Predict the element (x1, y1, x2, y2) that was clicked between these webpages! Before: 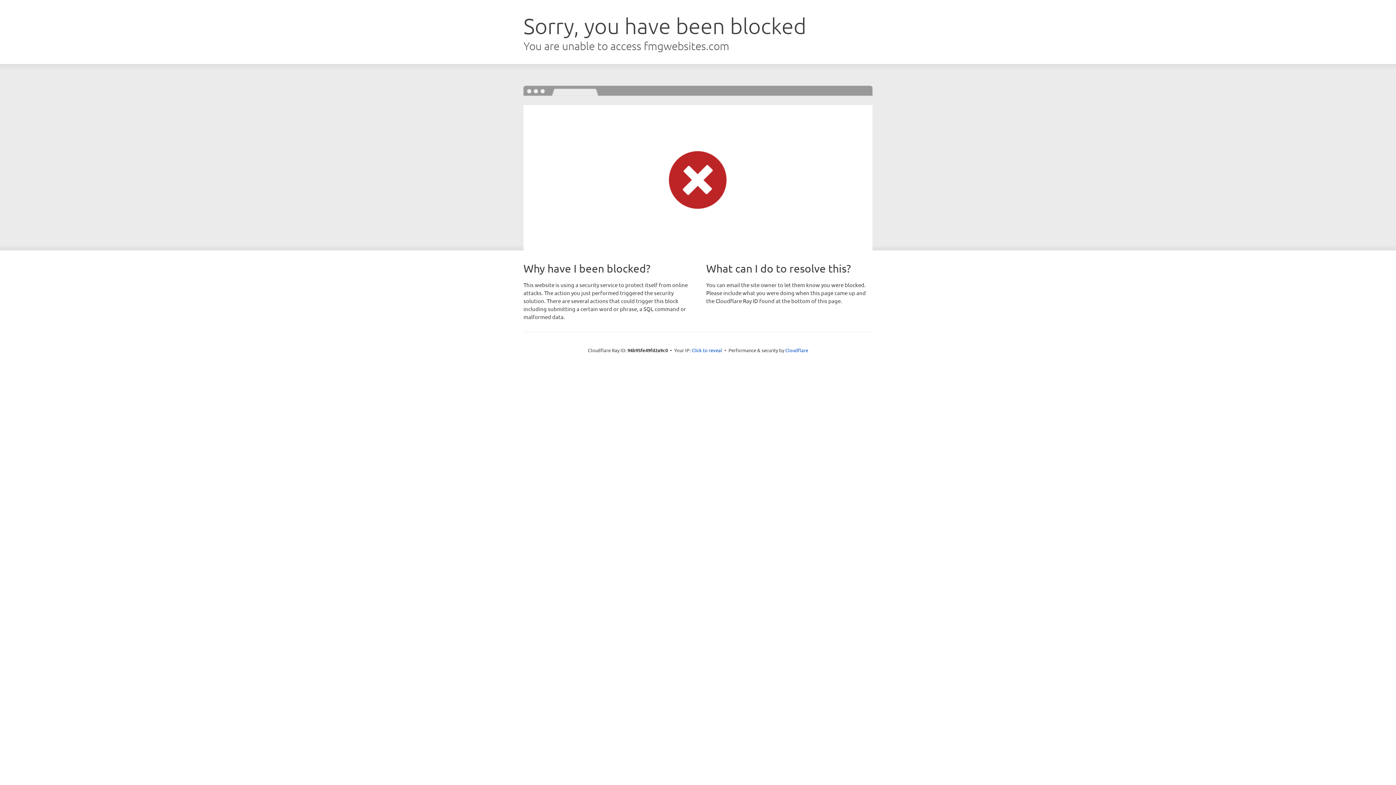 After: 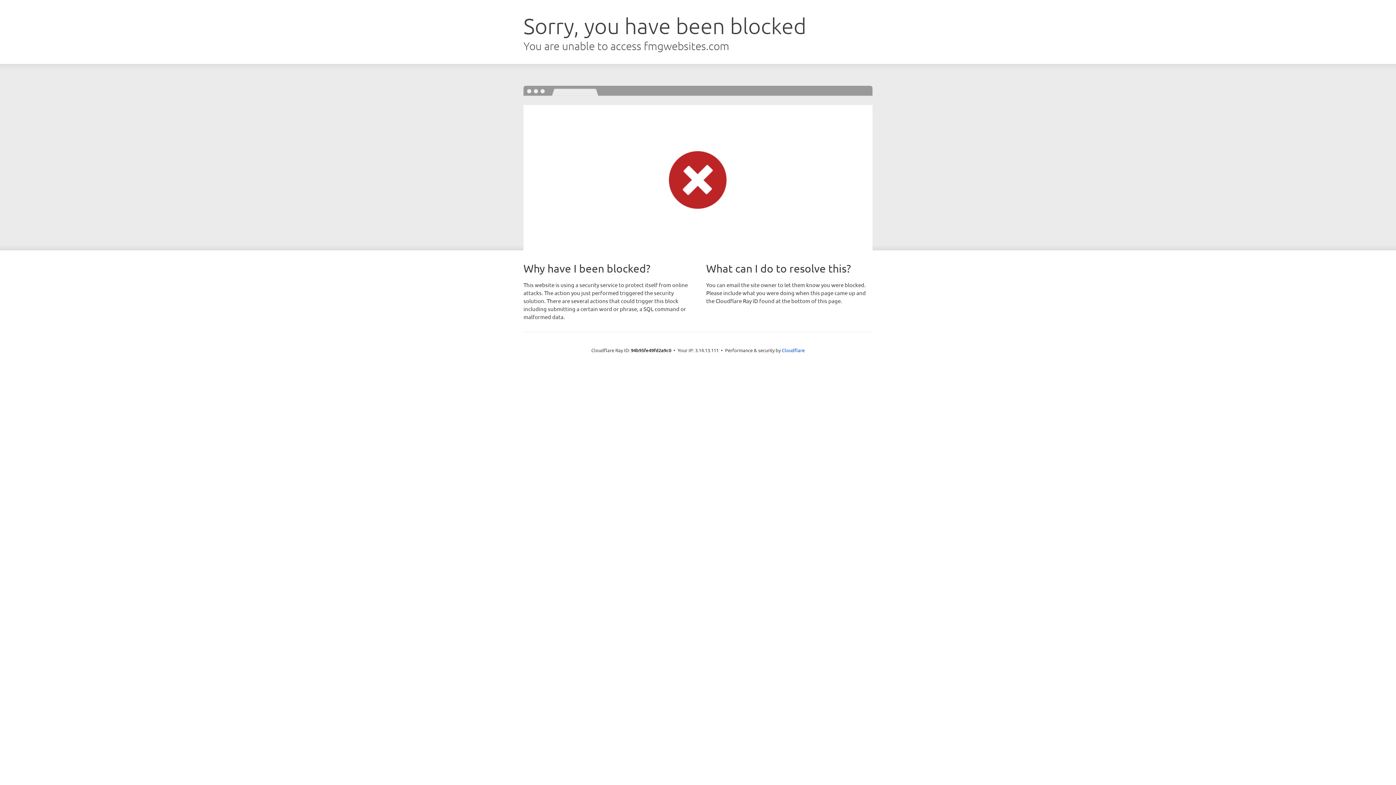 Action: label: Click to reveal bbox: (691, 346, 722, 353)